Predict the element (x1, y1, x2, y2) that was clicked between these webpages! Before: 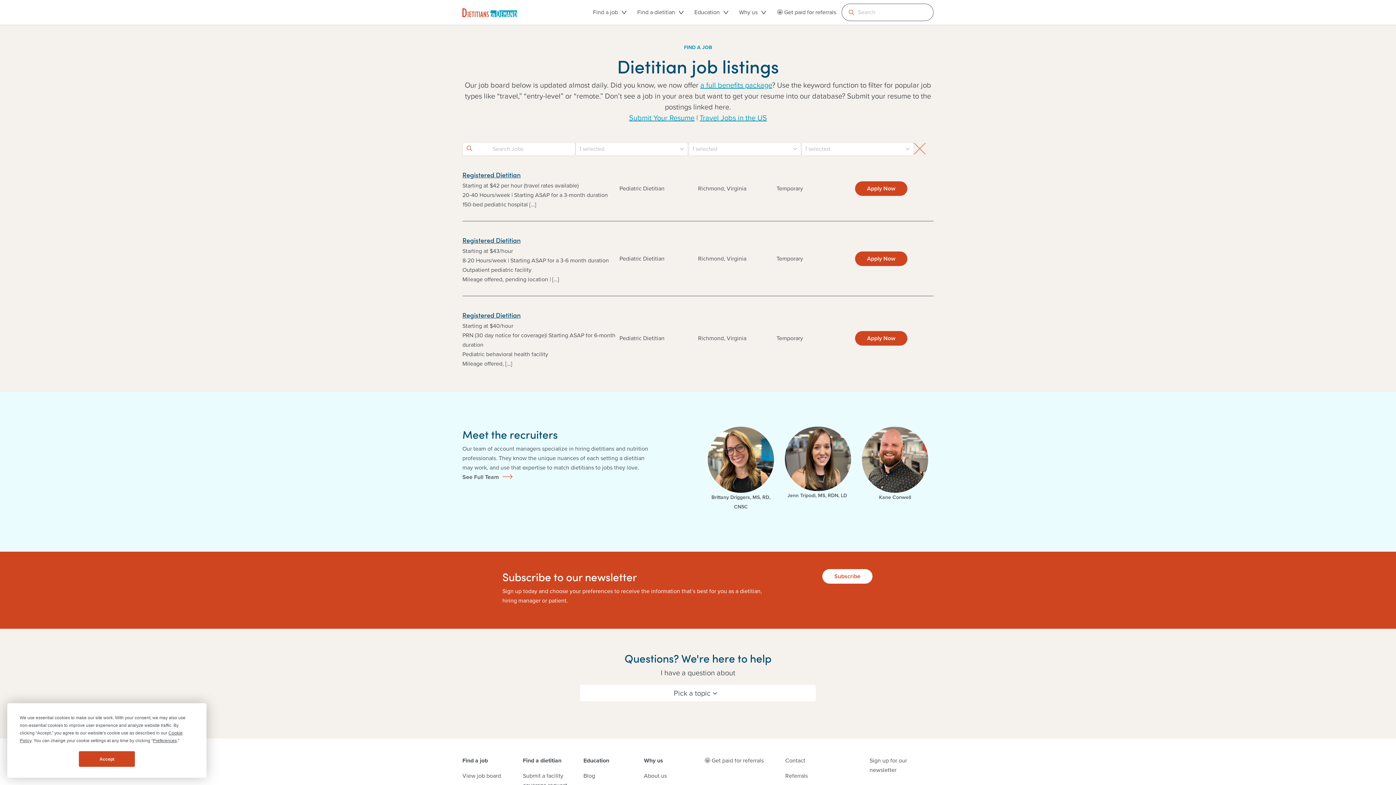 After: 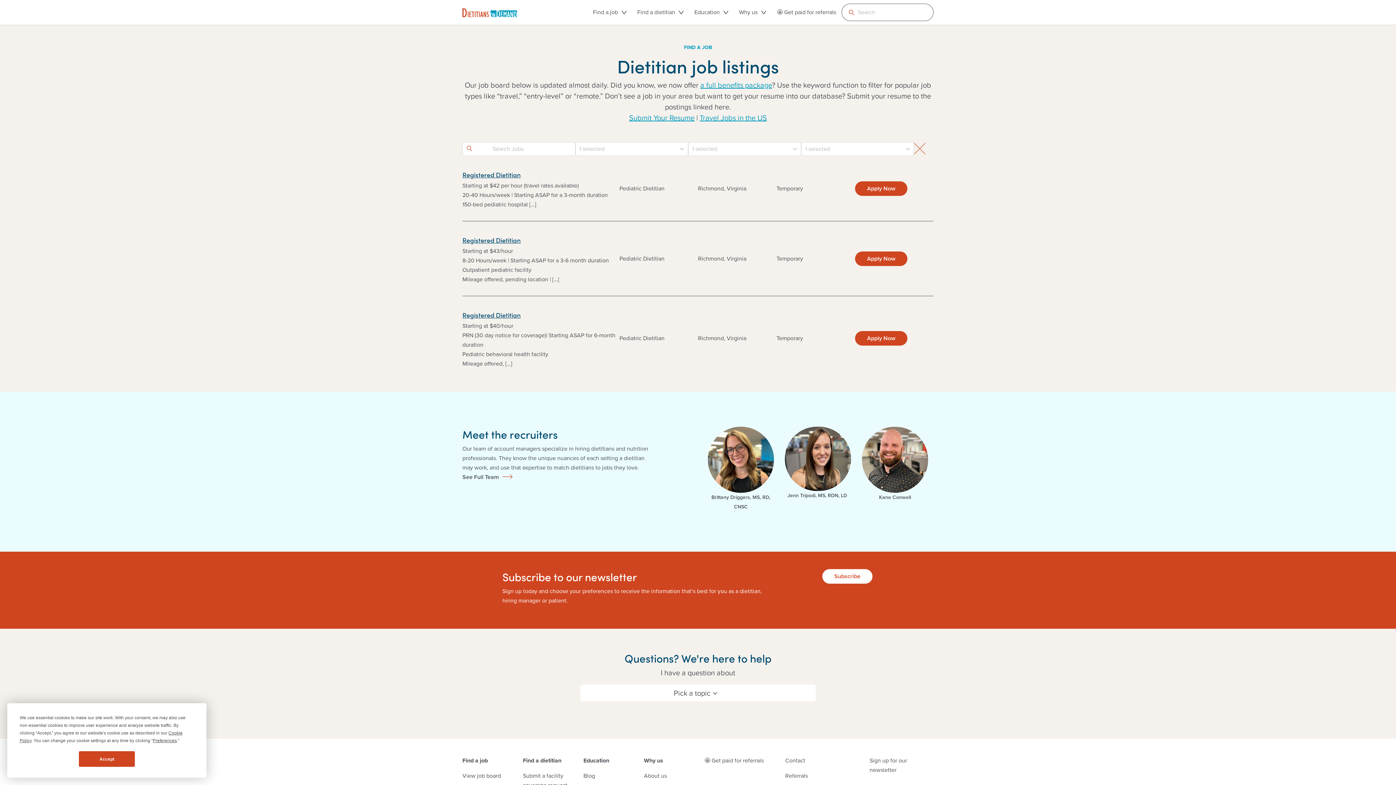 Action: label: Search bbox: (466, 142, 472, 154)